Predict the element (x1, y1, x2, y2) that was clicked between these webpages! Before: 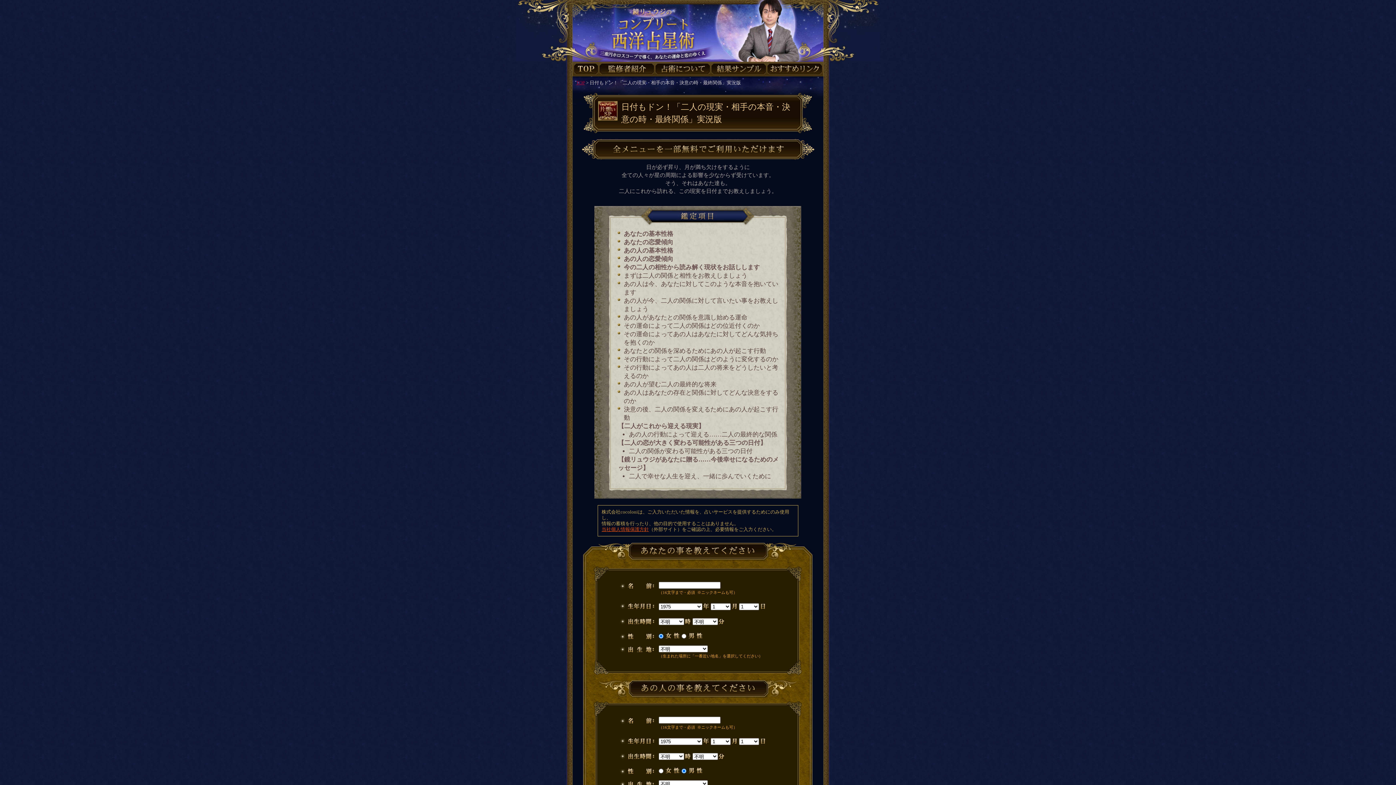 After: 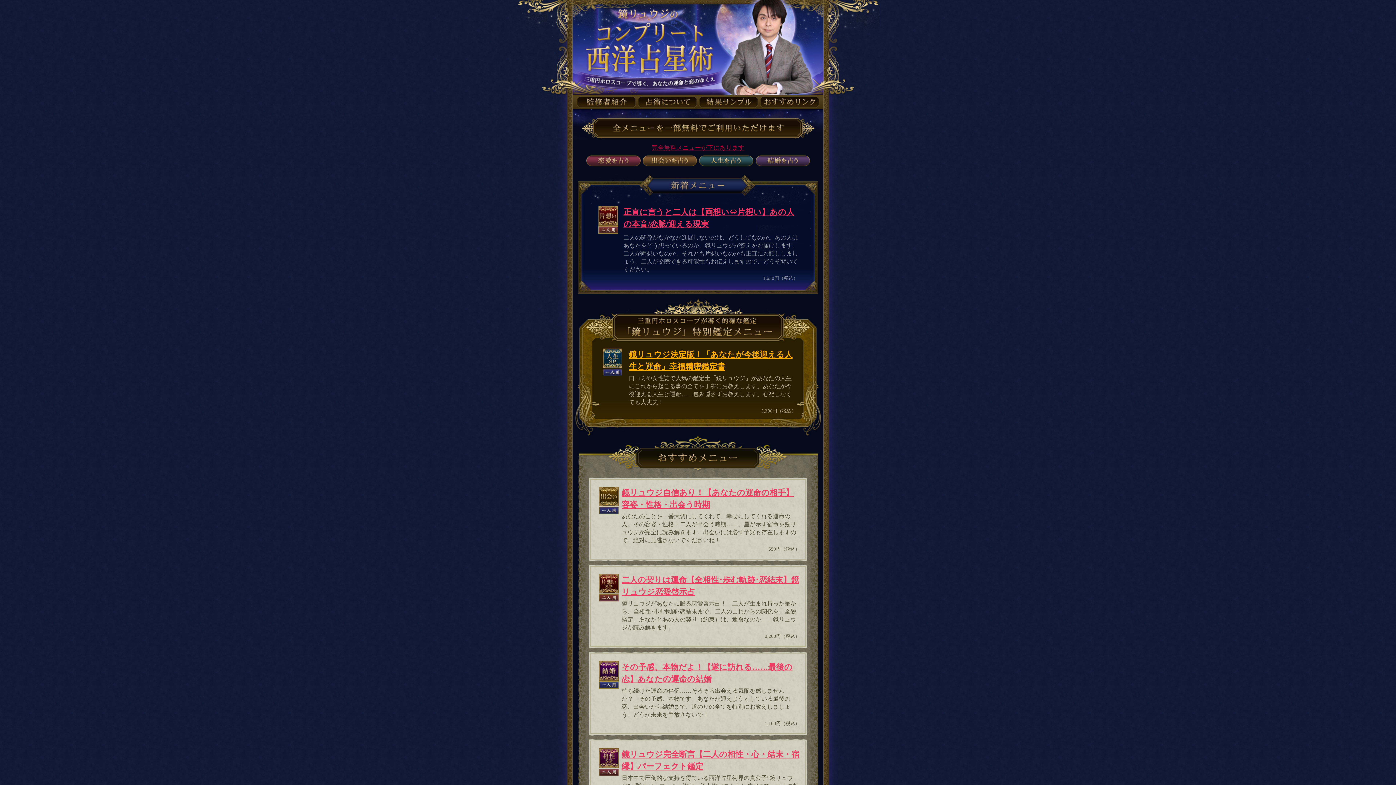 Action: bbox: (566, 0, 829, 61)